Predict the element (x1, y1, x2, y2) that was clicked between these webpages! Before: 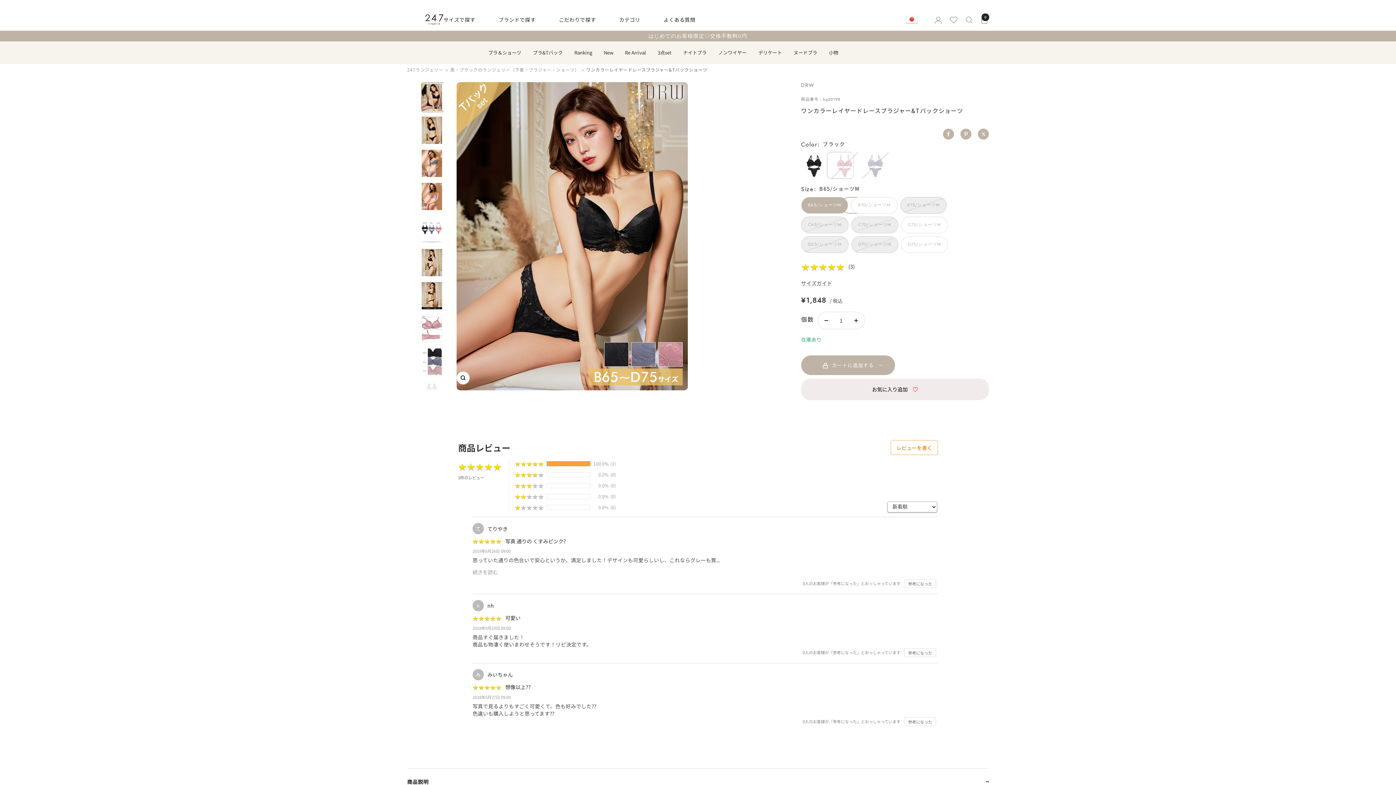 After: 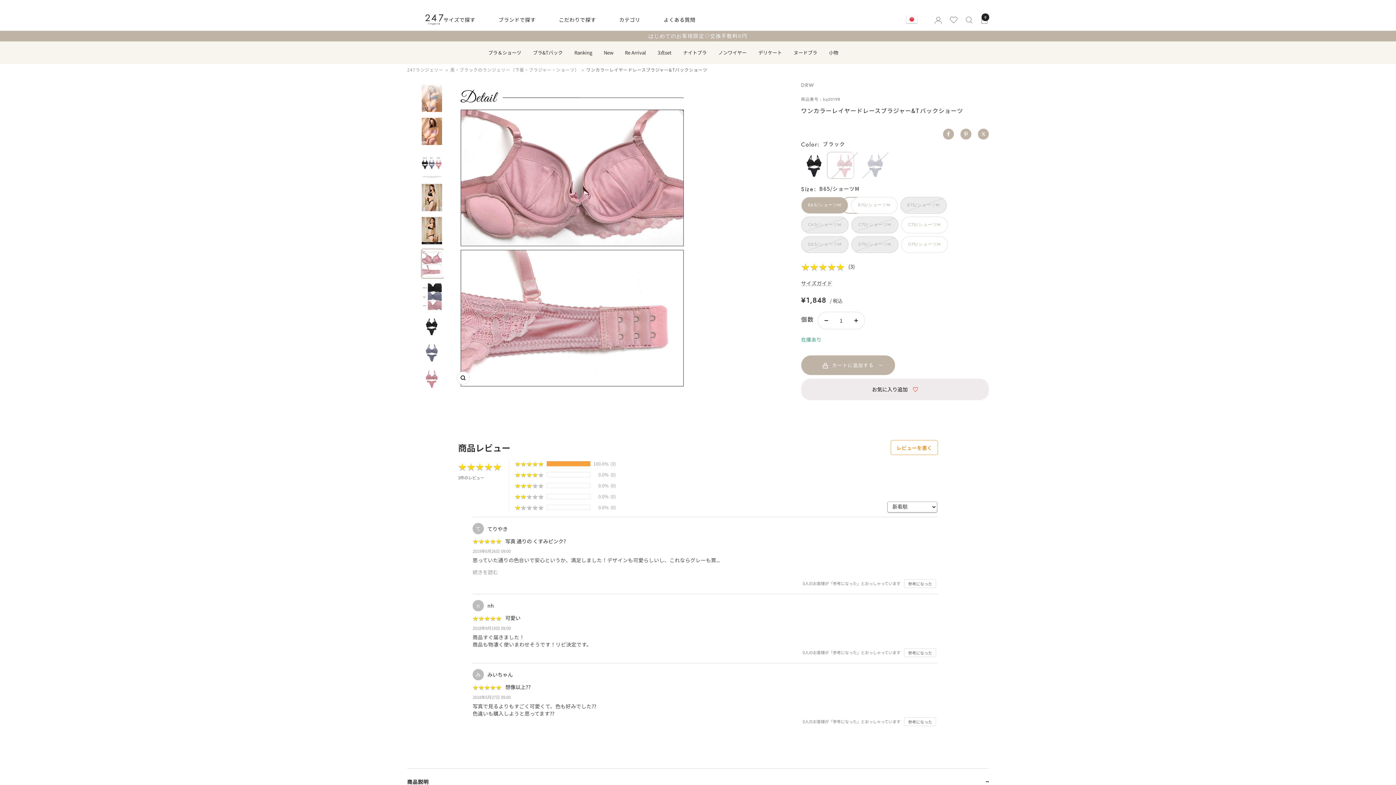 Action: bbox: (420, 313, 443, 344)